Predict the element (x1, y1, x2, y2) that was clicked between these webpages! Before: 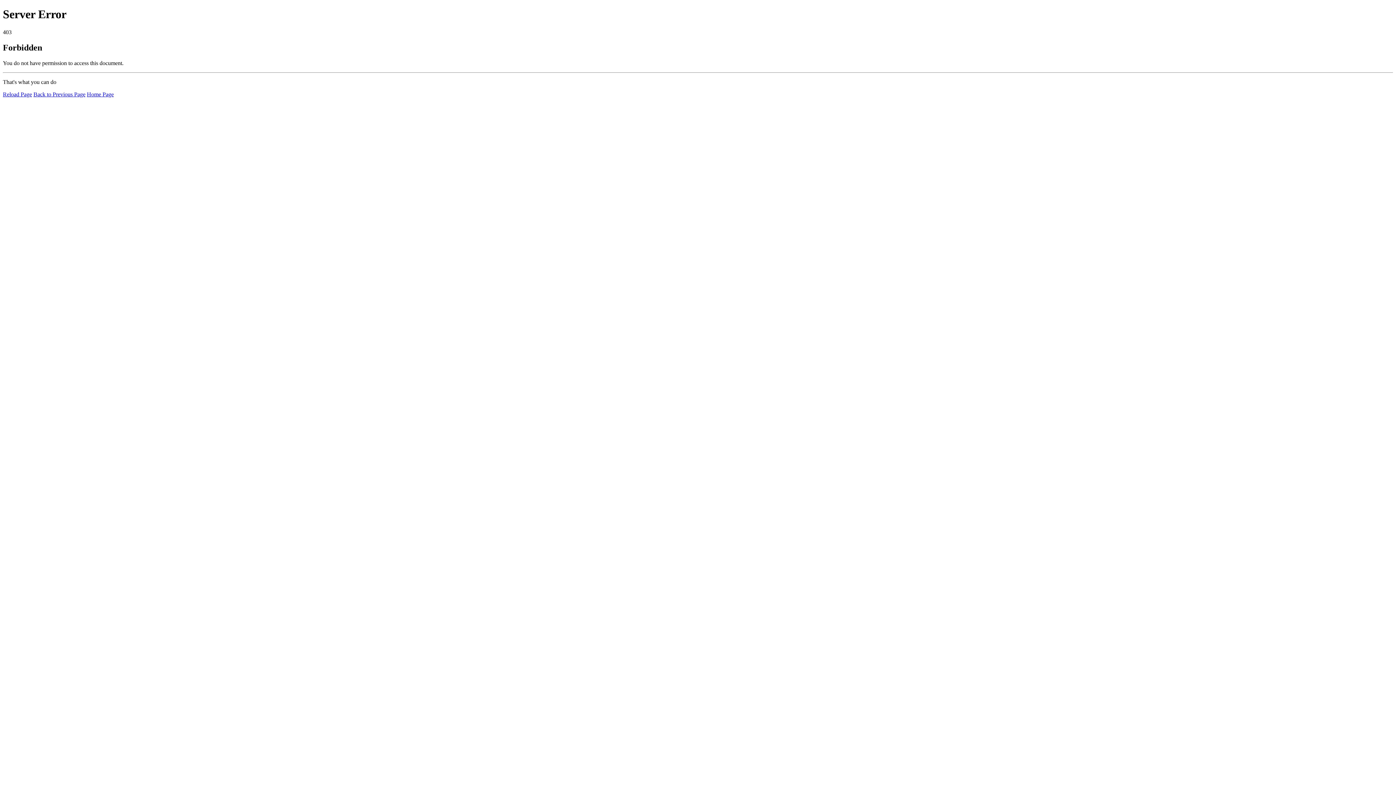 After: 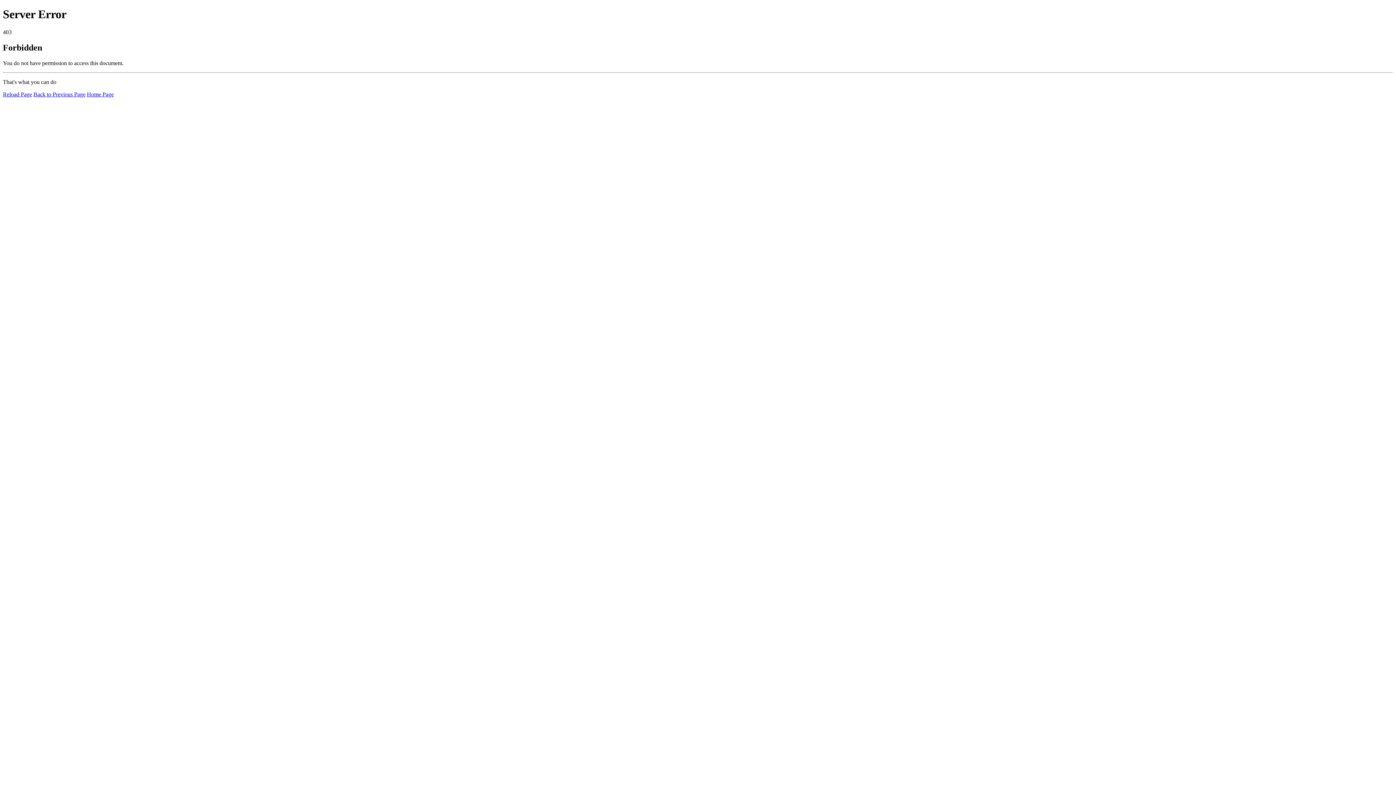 Action: bbox: (2, 91, 32, 97) label: Reload Page